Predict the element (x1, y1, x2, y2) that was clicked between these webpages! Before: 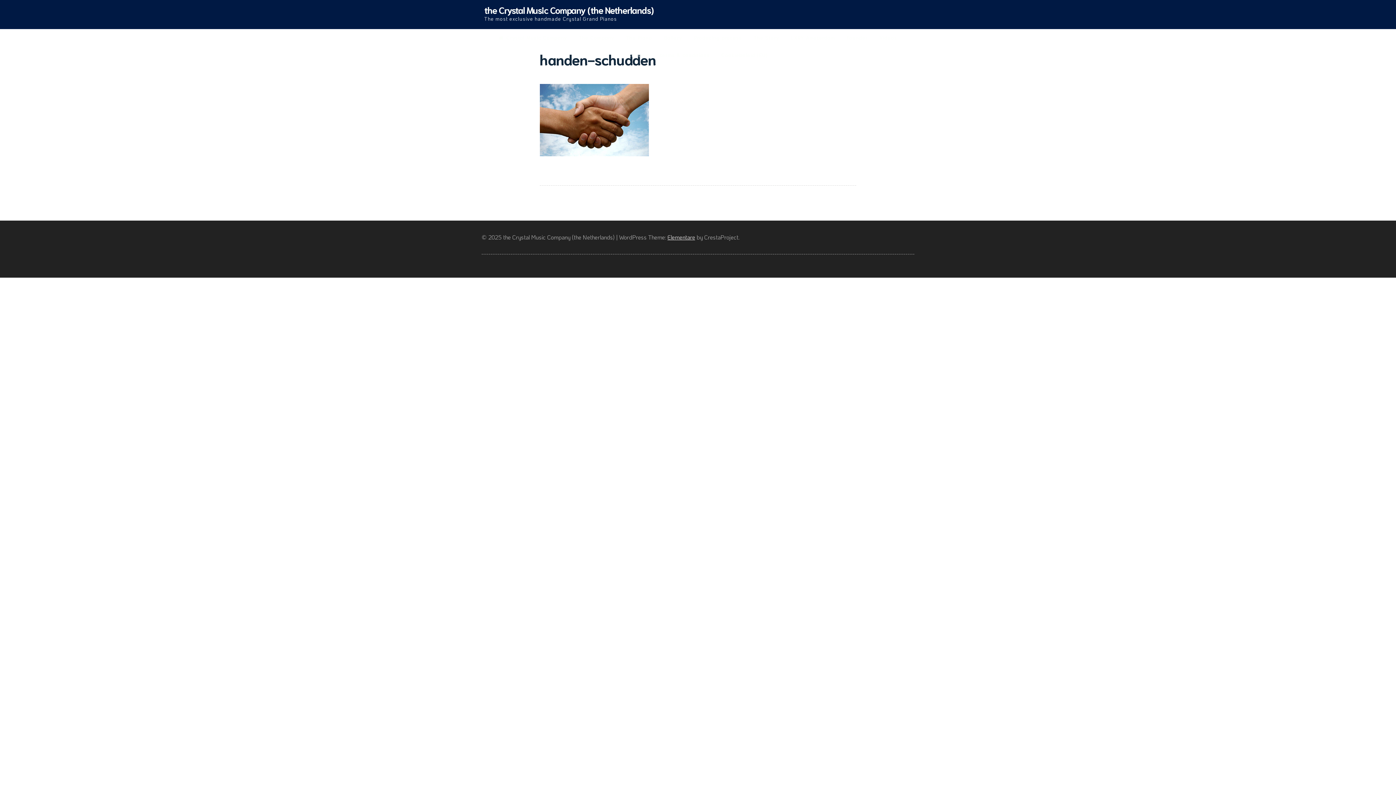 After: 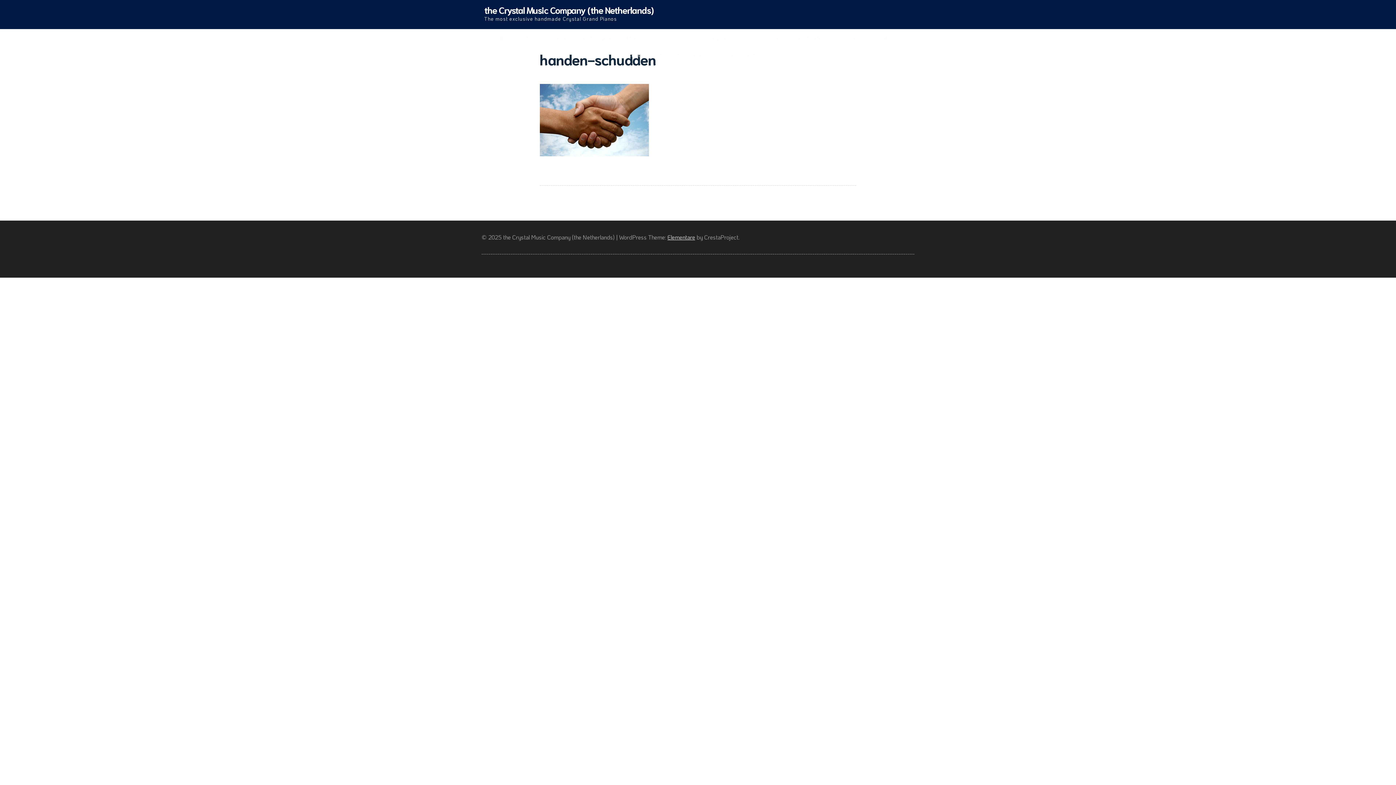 Action: bbox: (667, 233, 695, 241) label: Elementare